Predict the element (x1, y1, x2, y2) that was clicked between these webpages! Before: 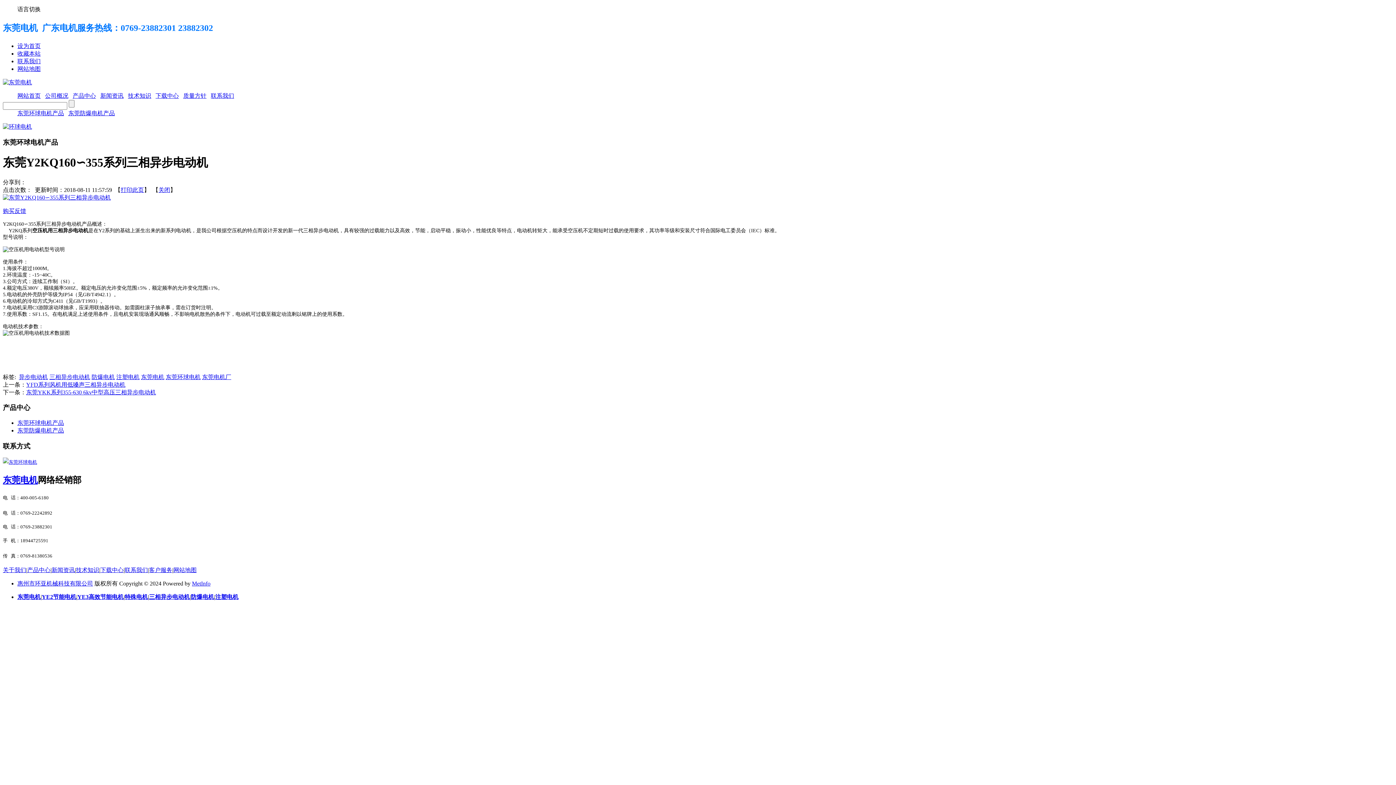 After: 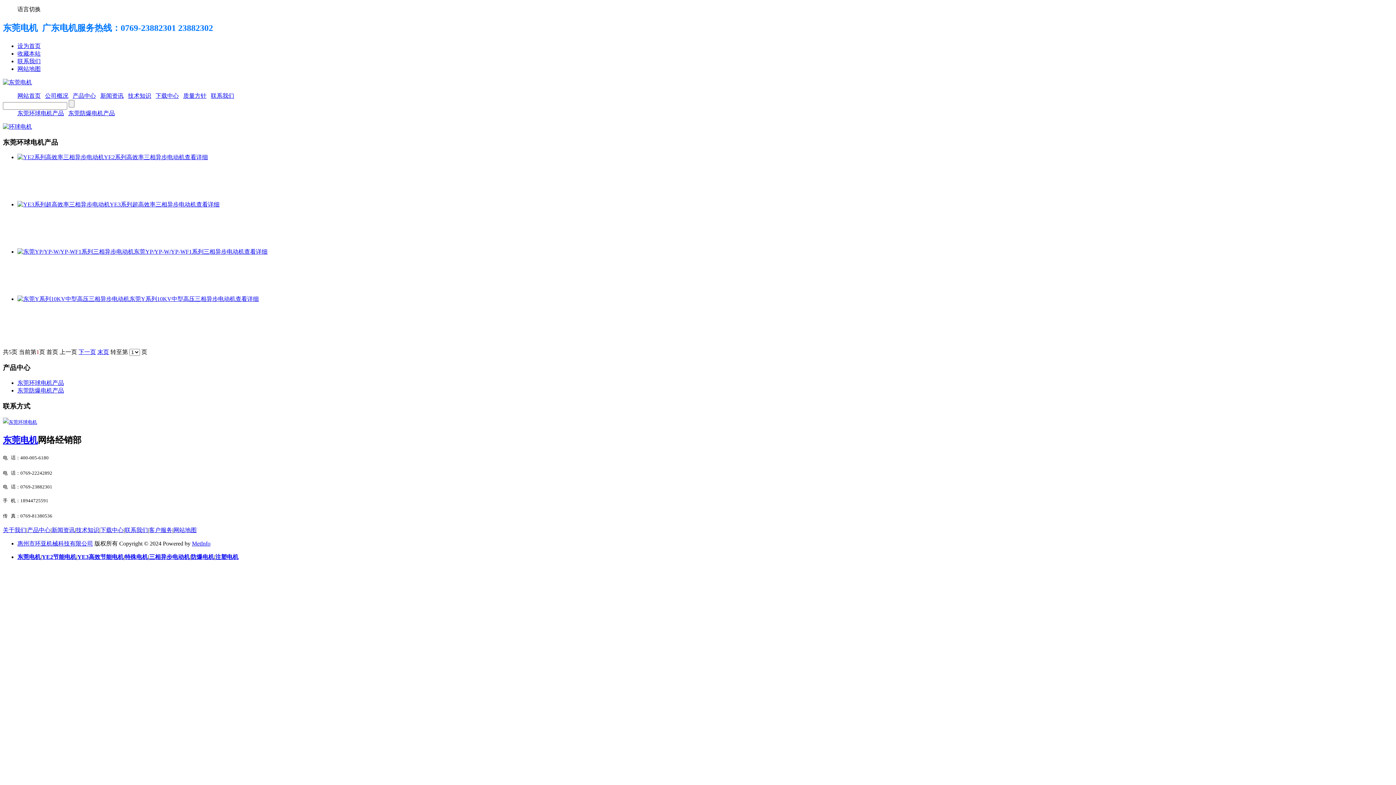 Action: bbox: (17, 110, 64, 116) label: 东莞环球电机产品